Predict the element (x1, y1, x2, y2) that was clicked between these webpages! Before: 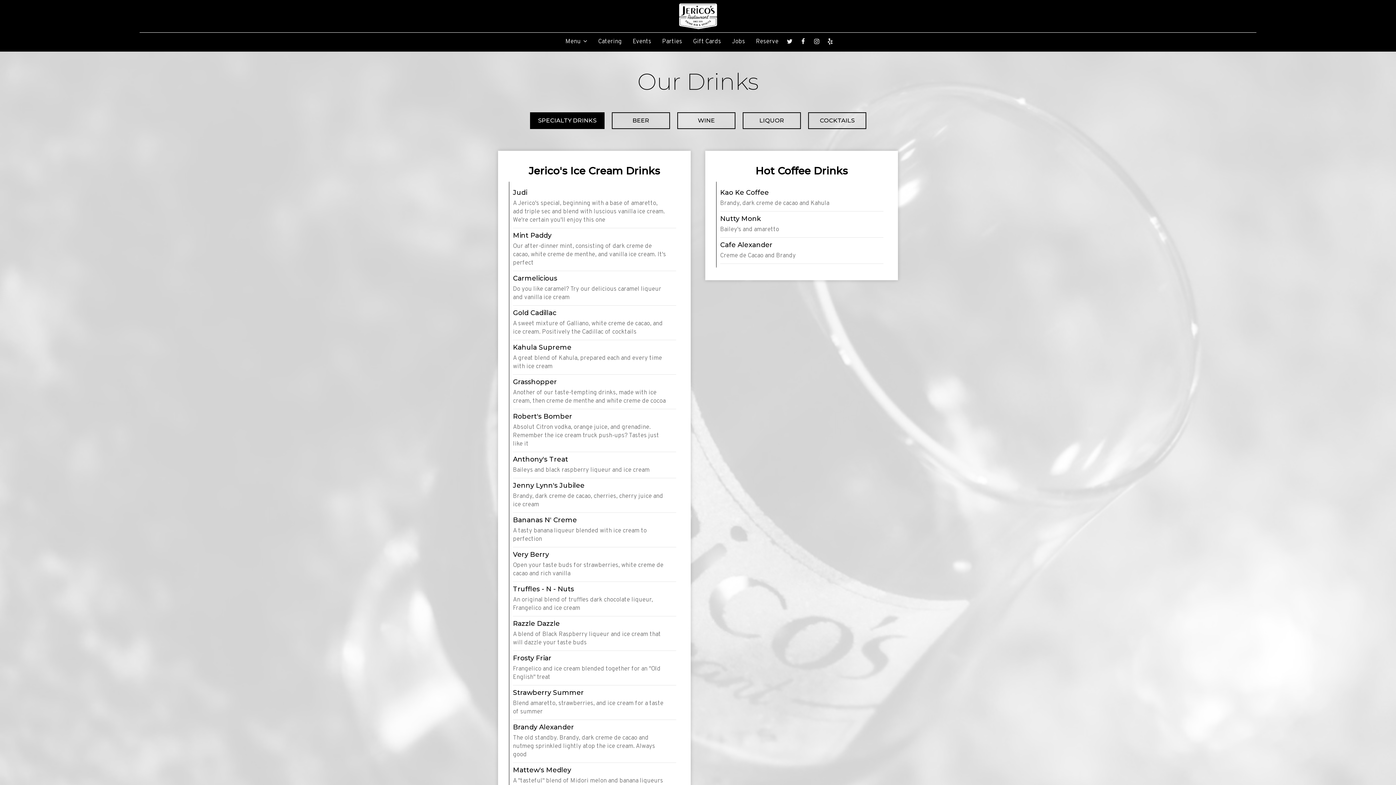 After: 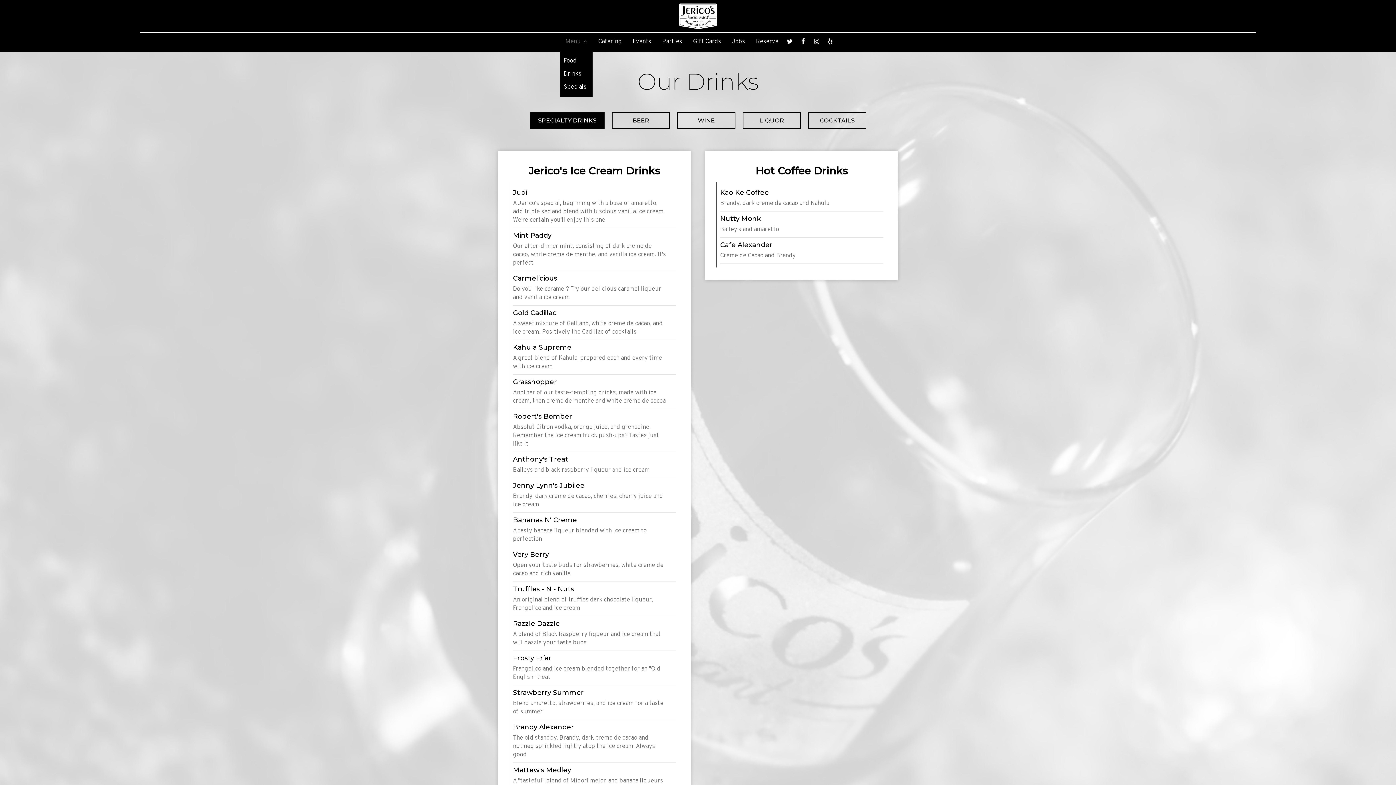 Action: bbox: (560, 38, 592, 45) label: Menu 